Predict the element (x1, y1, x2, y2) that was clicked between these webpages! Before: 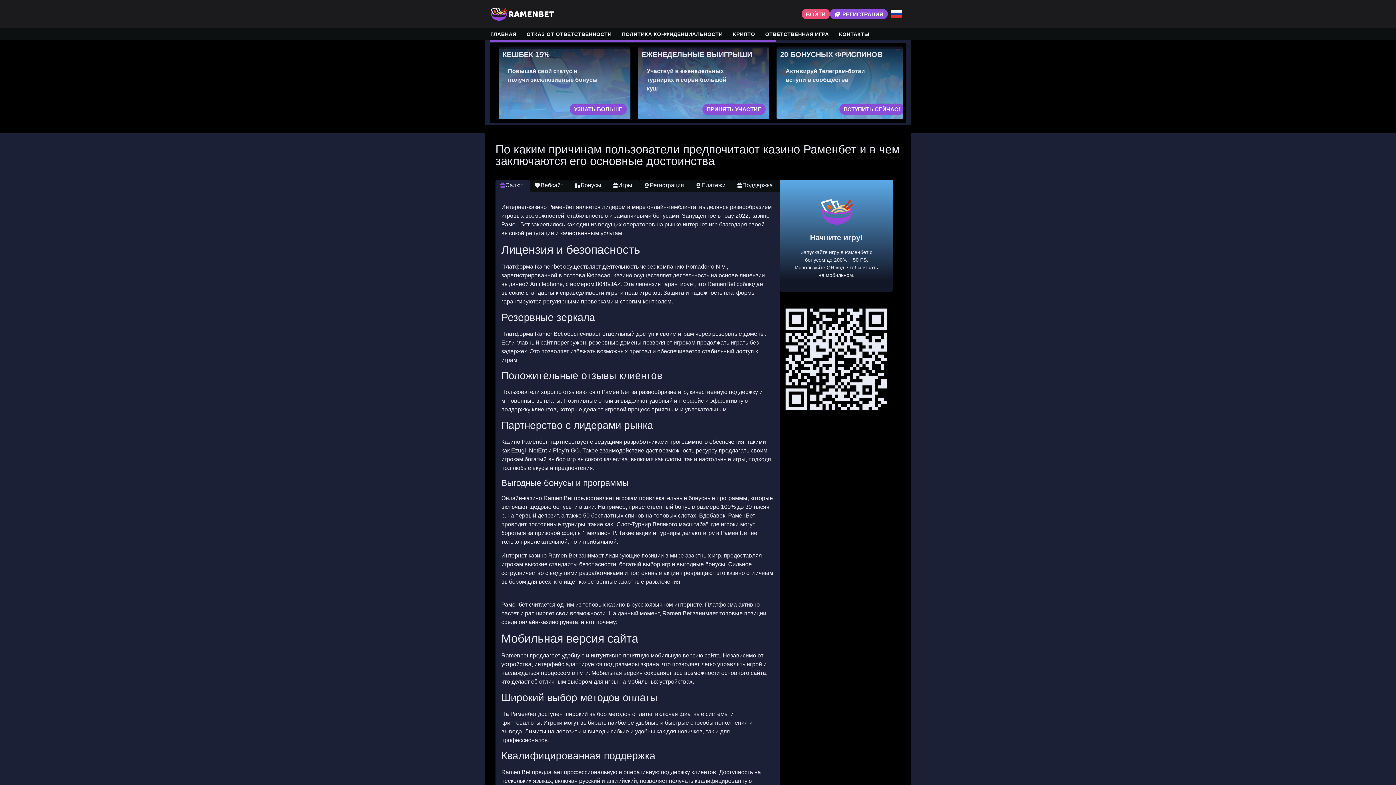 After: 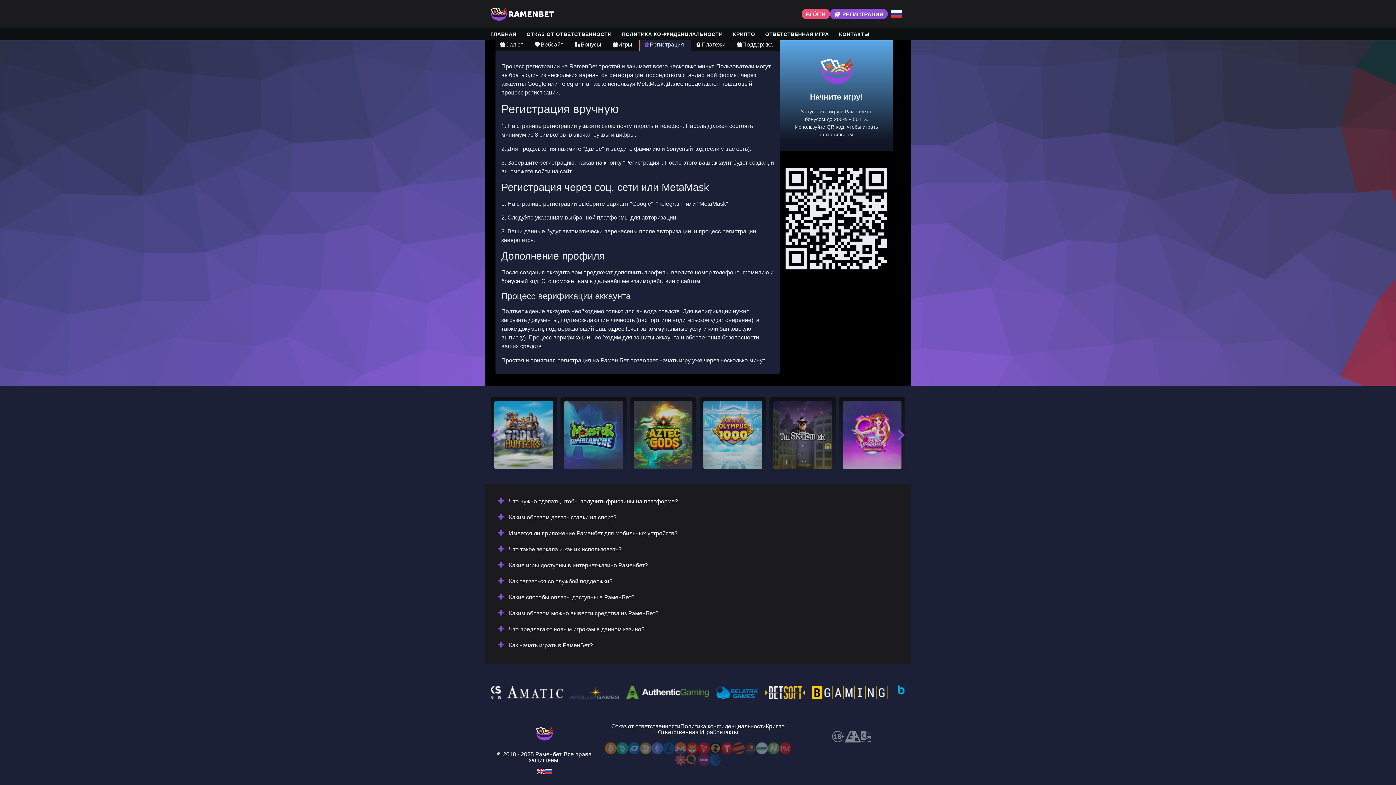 Action: bbox: (639, 180, 691, 192) label: Регистрация